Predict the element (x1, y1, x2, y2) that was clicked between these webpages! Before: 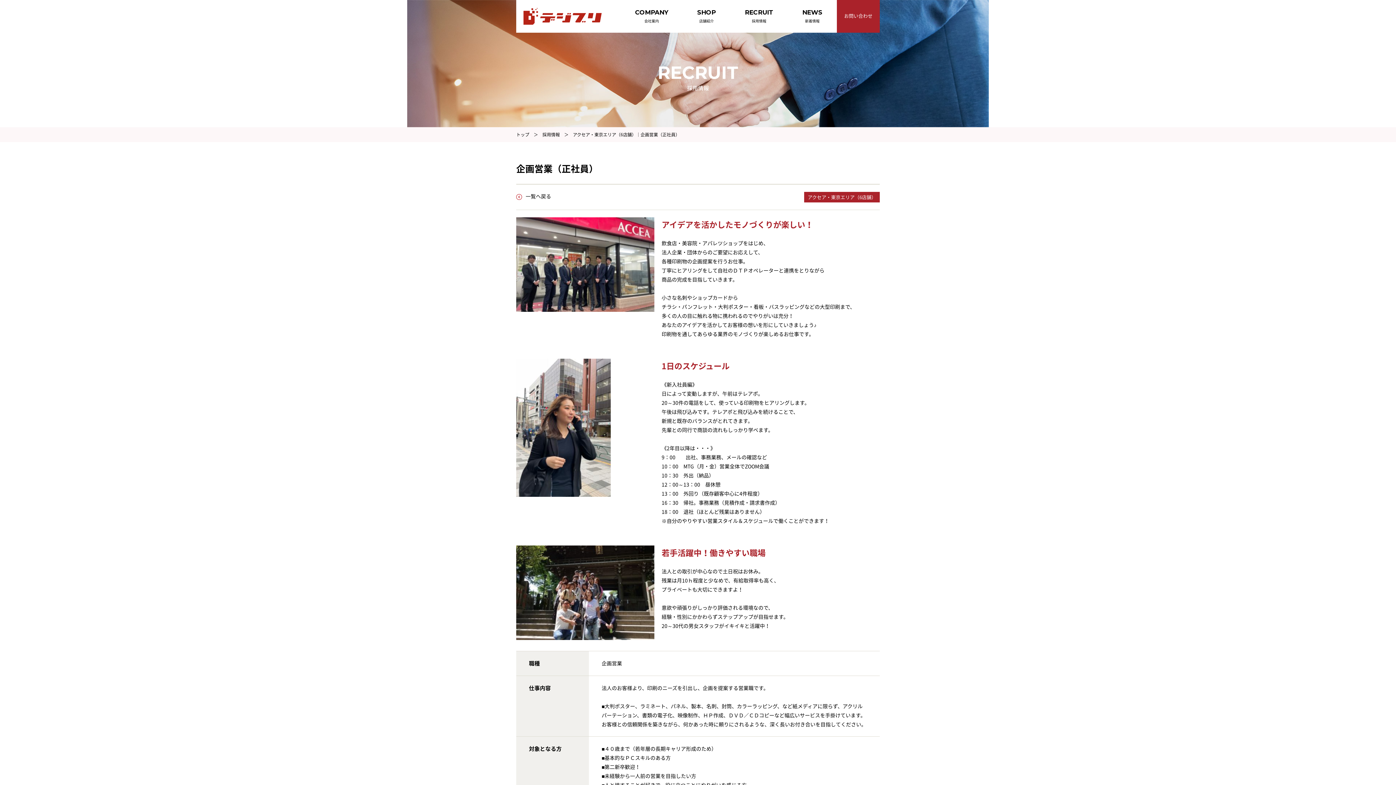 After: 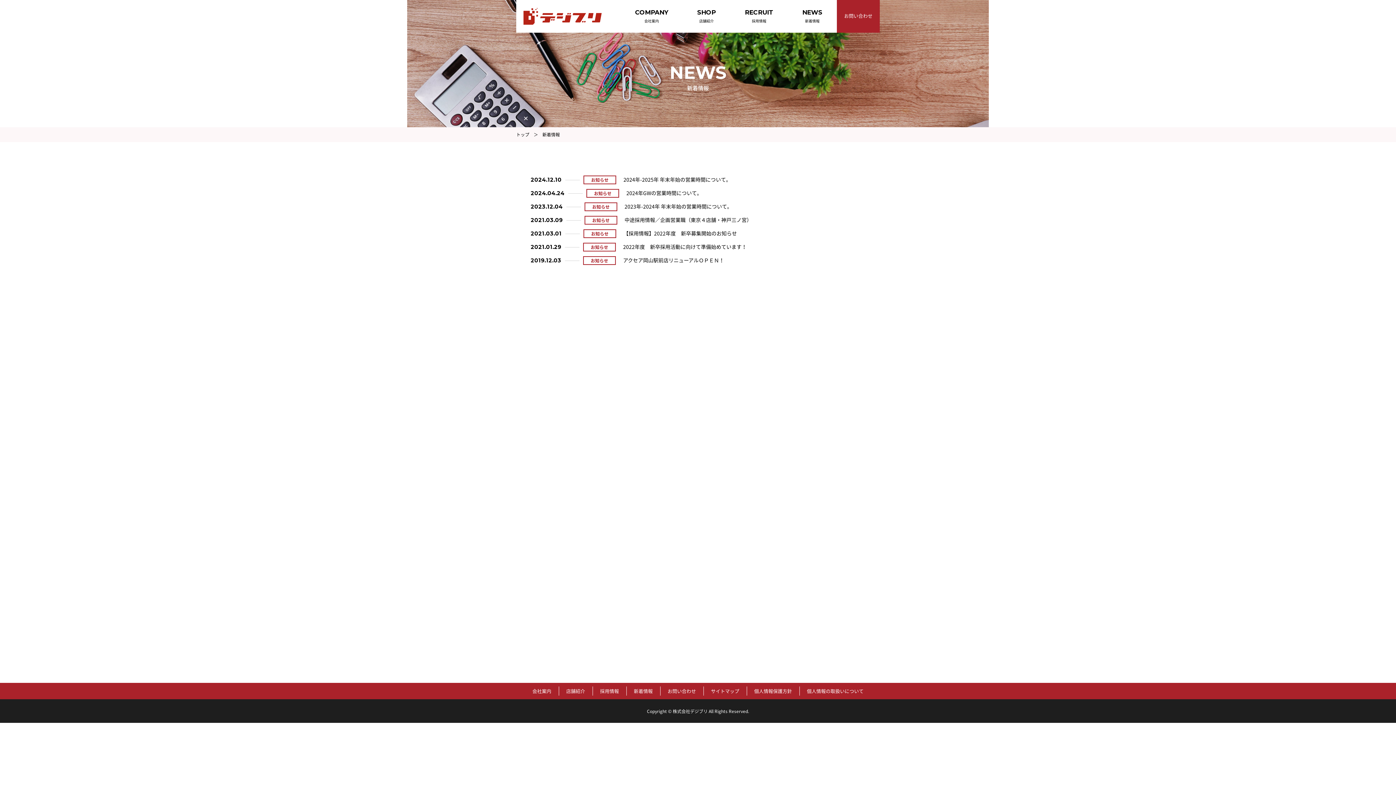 Action: bbox: (788, 0, 837, 32) label: NEWS
新着情報